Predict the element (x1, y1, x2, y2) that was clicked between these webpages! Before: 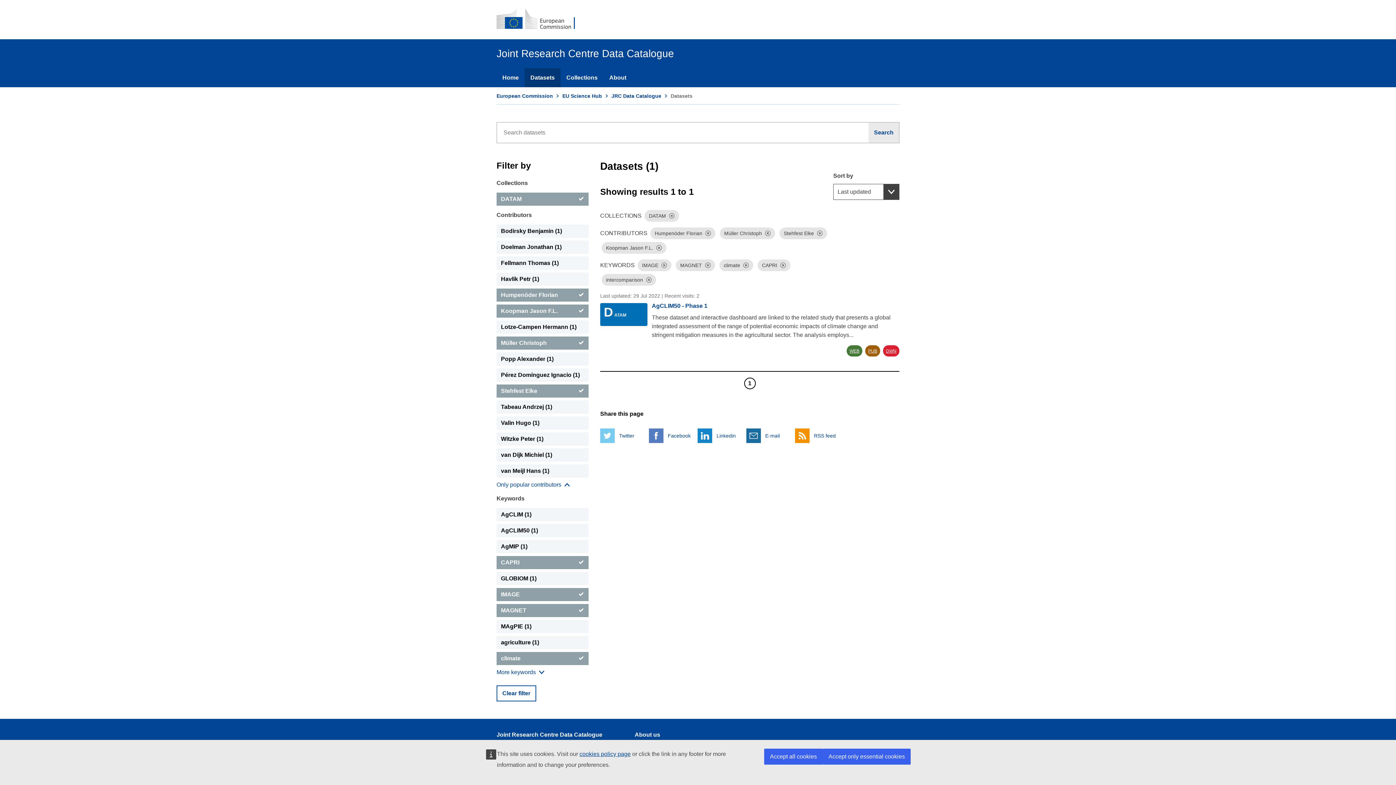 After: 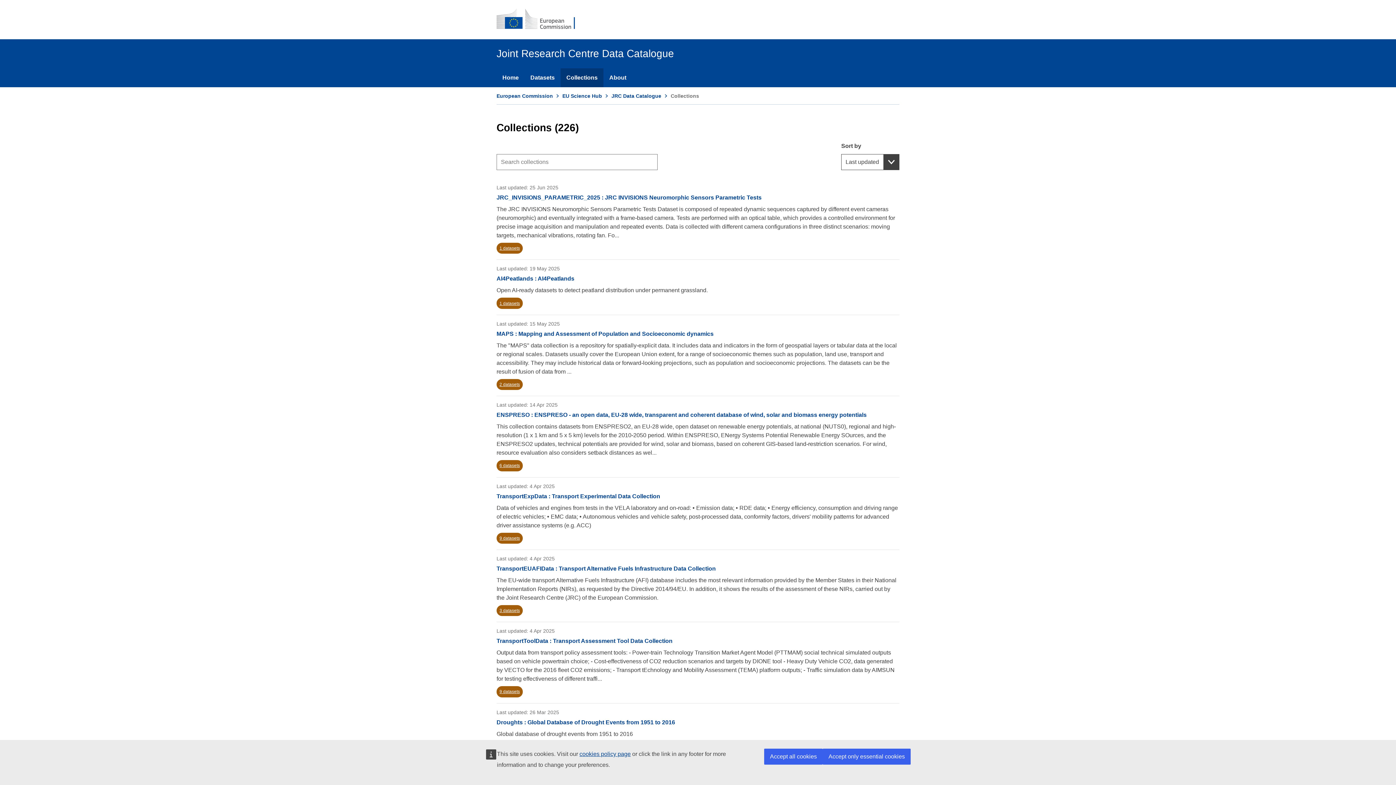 Action: bbox: (560, 68, 603, 87) label: Collections